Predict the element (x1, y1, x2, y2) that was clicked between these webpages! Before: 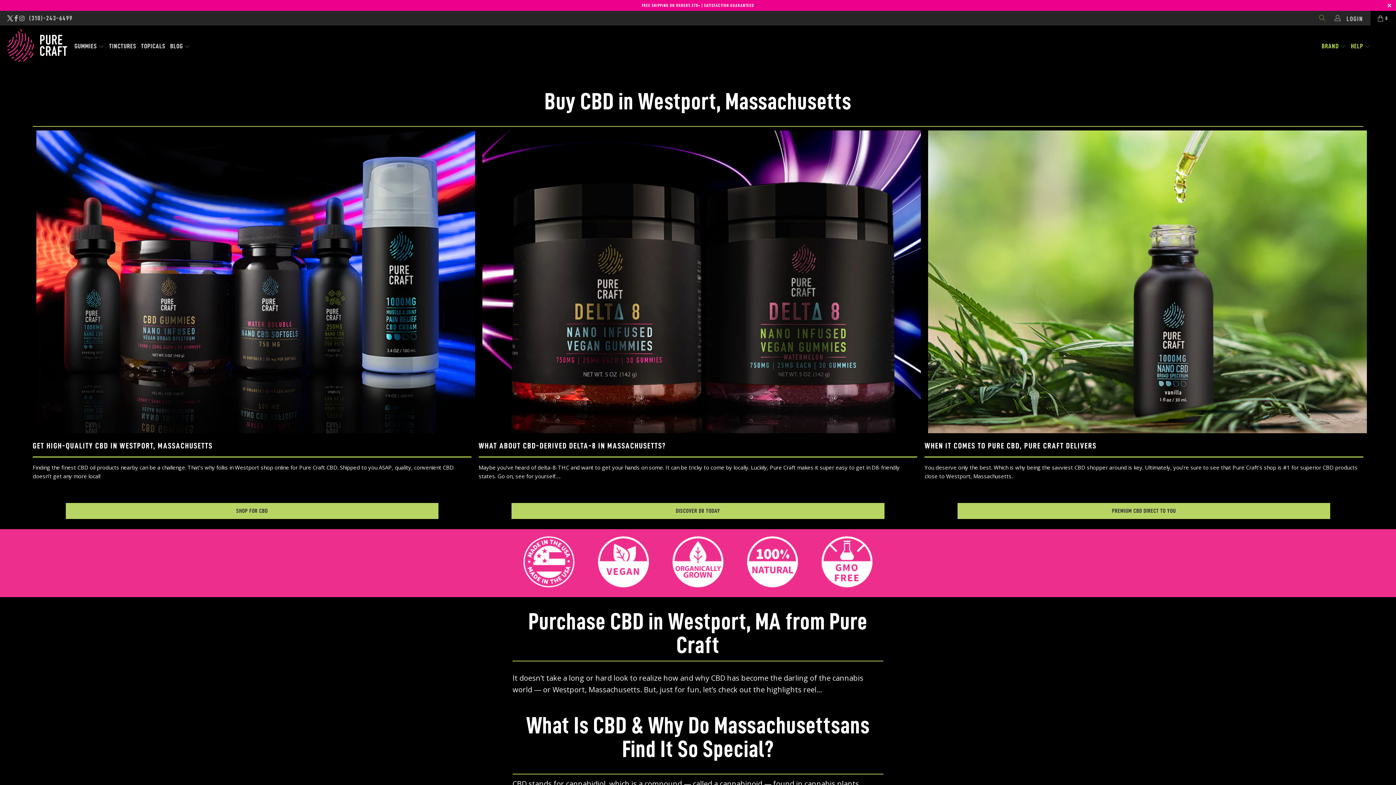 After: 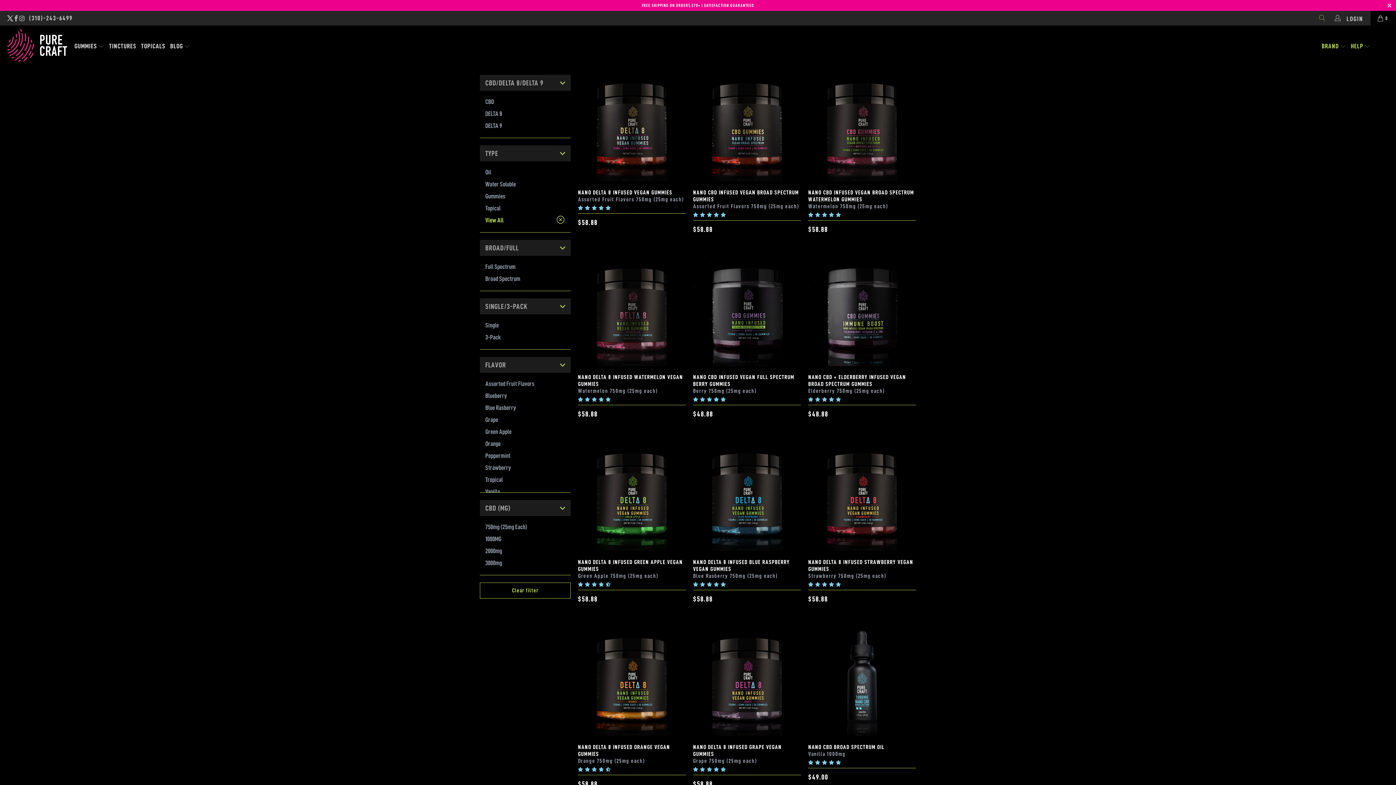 Action: label: PREMIUM CBD DIRECT TO YOU bbox: (957, 503, 1330, 519)